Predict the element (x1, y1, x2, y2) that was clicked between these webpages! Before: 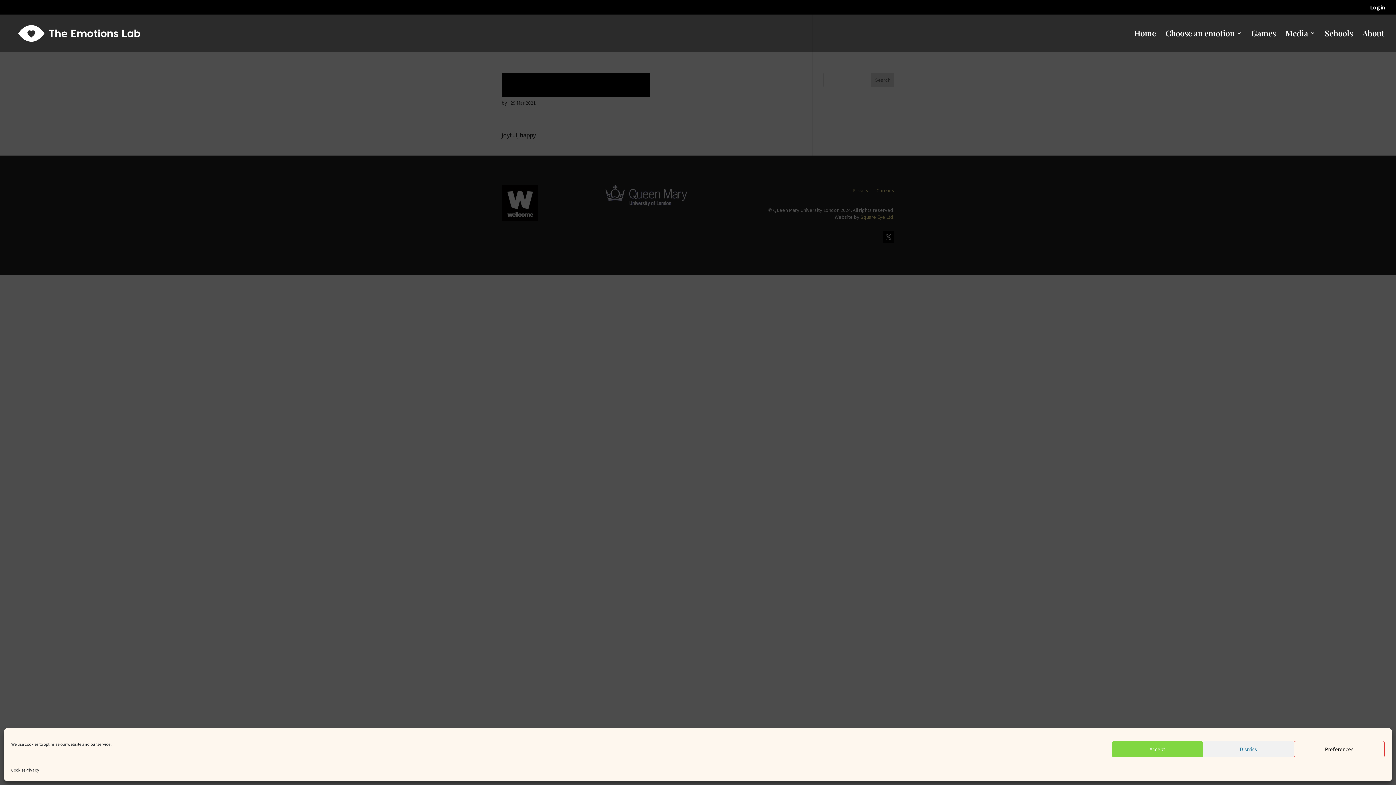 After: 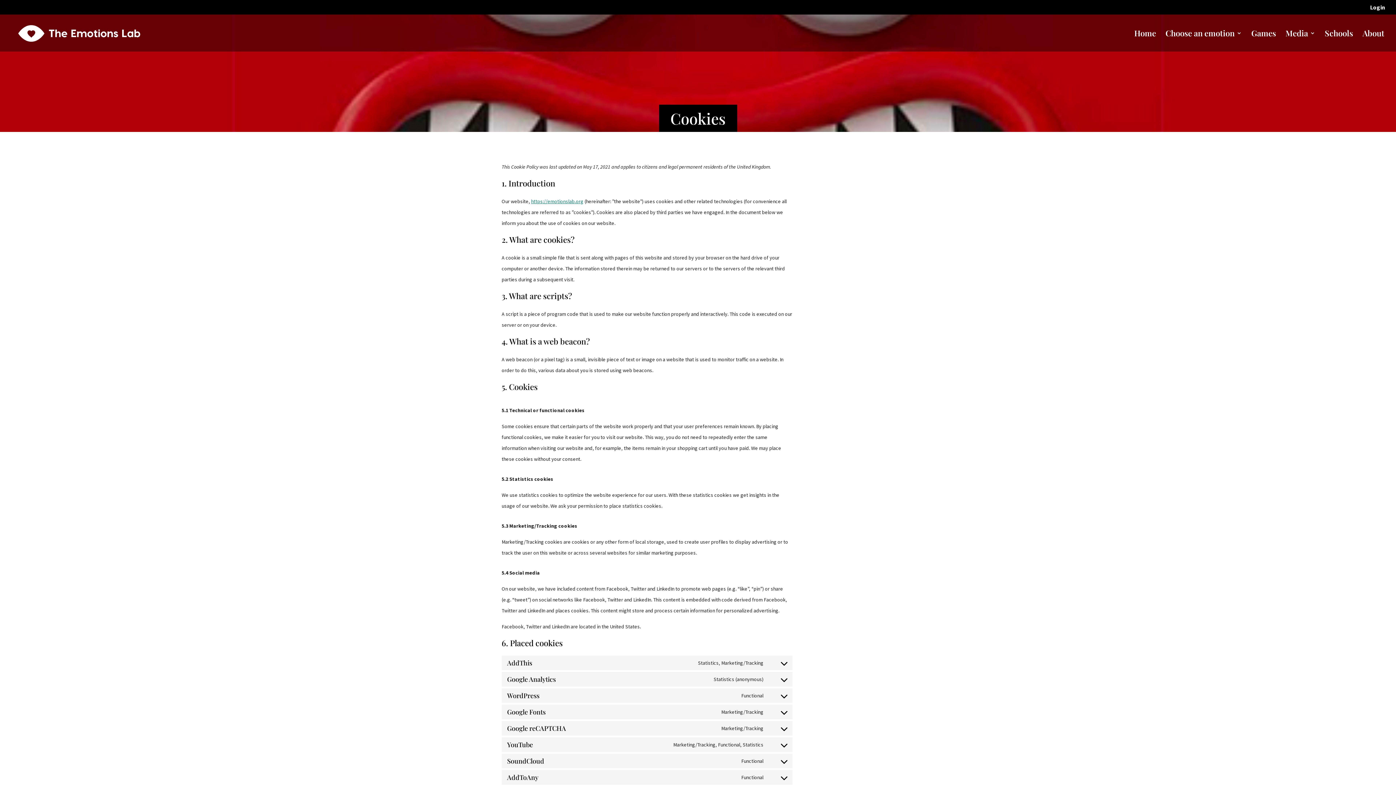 Action: label: Cookies bbox: (11, 765, 25, 776)